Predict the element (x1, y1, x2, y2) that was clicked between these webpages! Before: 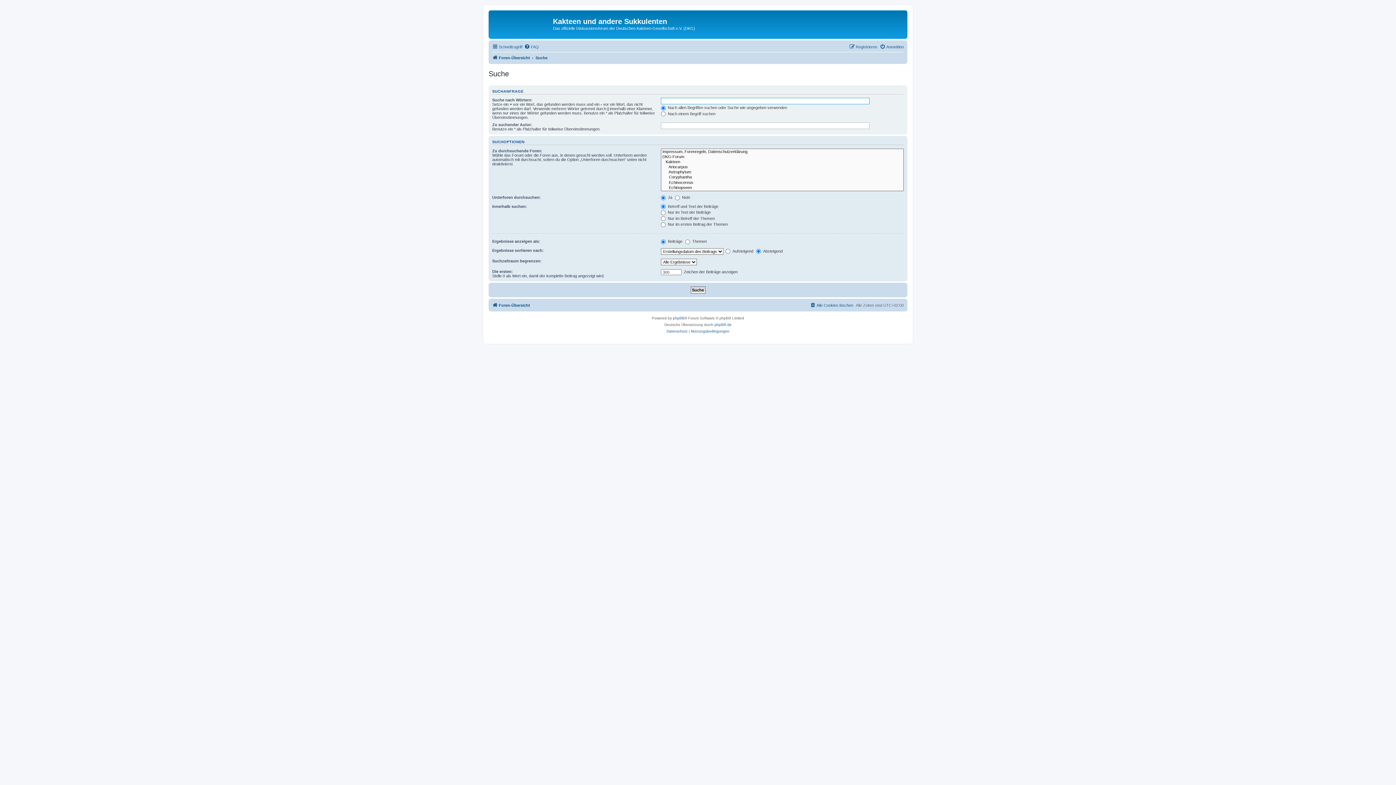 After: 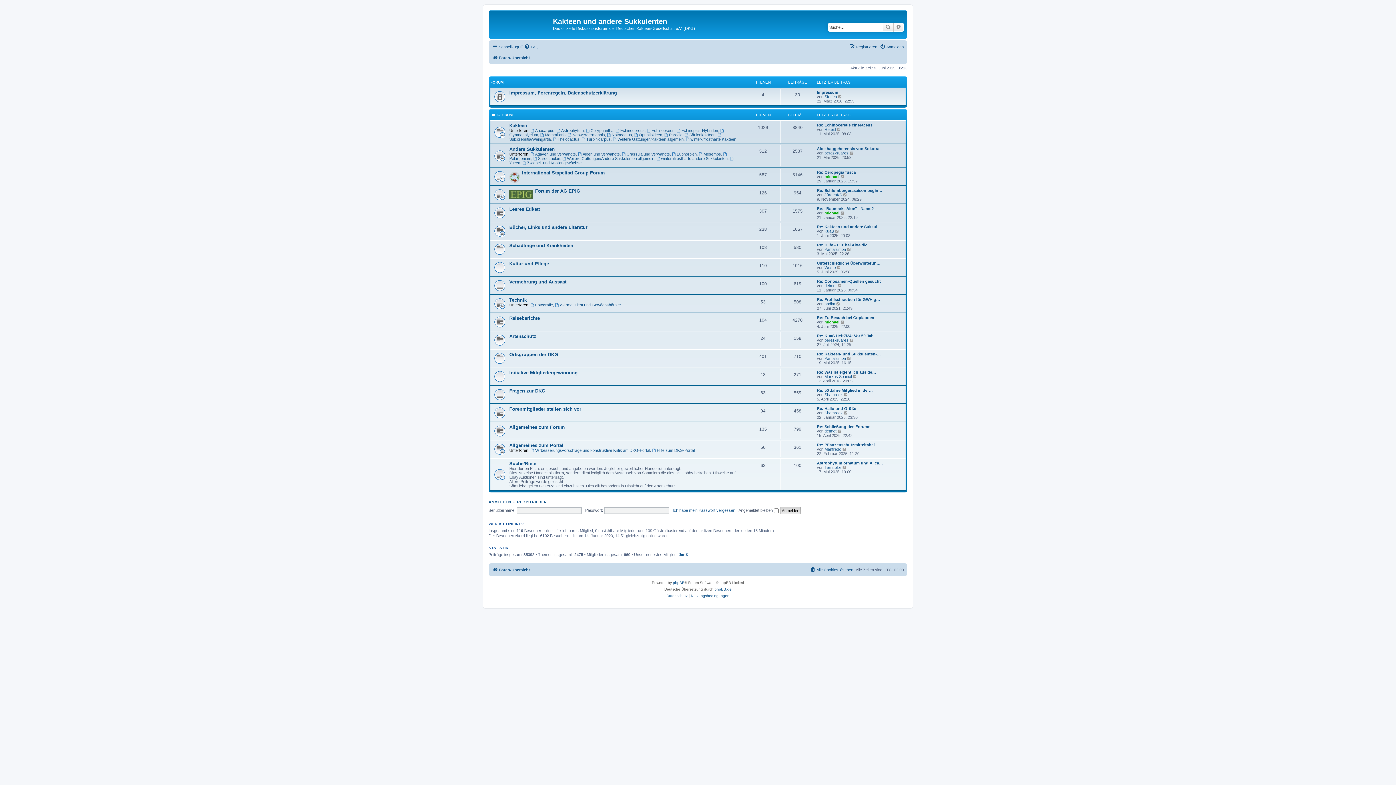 Action: bbox: (492, 53, 530, 62) label: Foren-Übersicht